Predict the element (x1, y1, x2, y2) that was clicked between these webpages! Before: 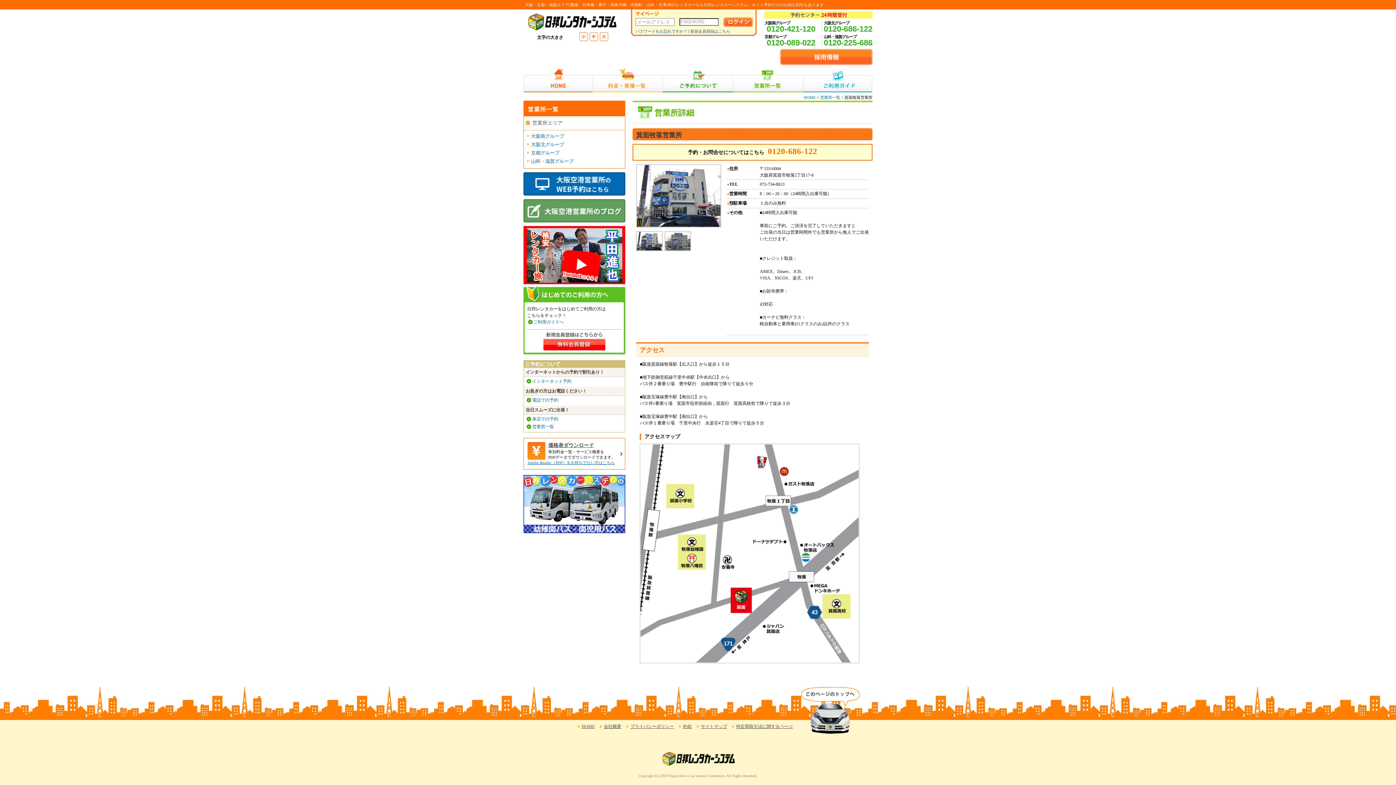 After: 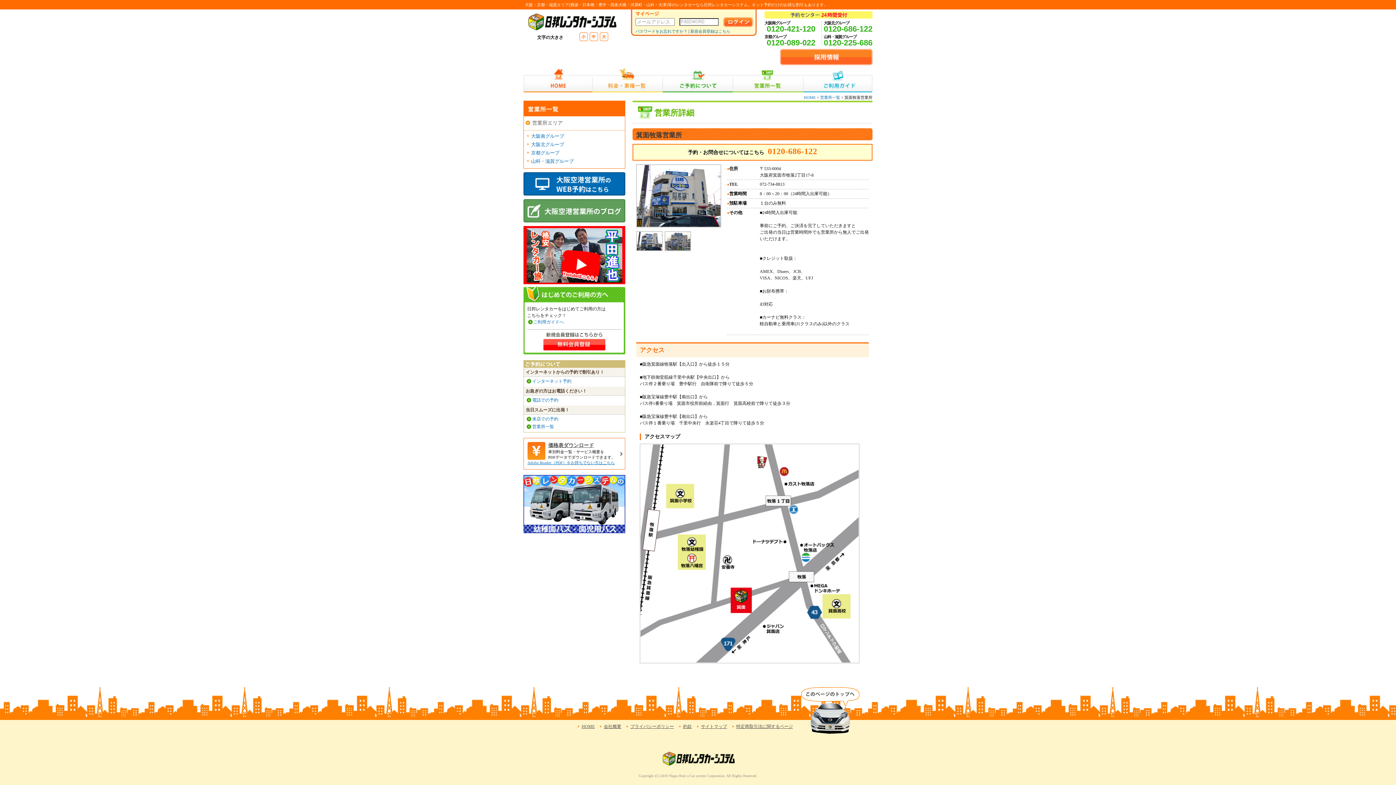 Action: bbox: (780, 61, 872, 66)